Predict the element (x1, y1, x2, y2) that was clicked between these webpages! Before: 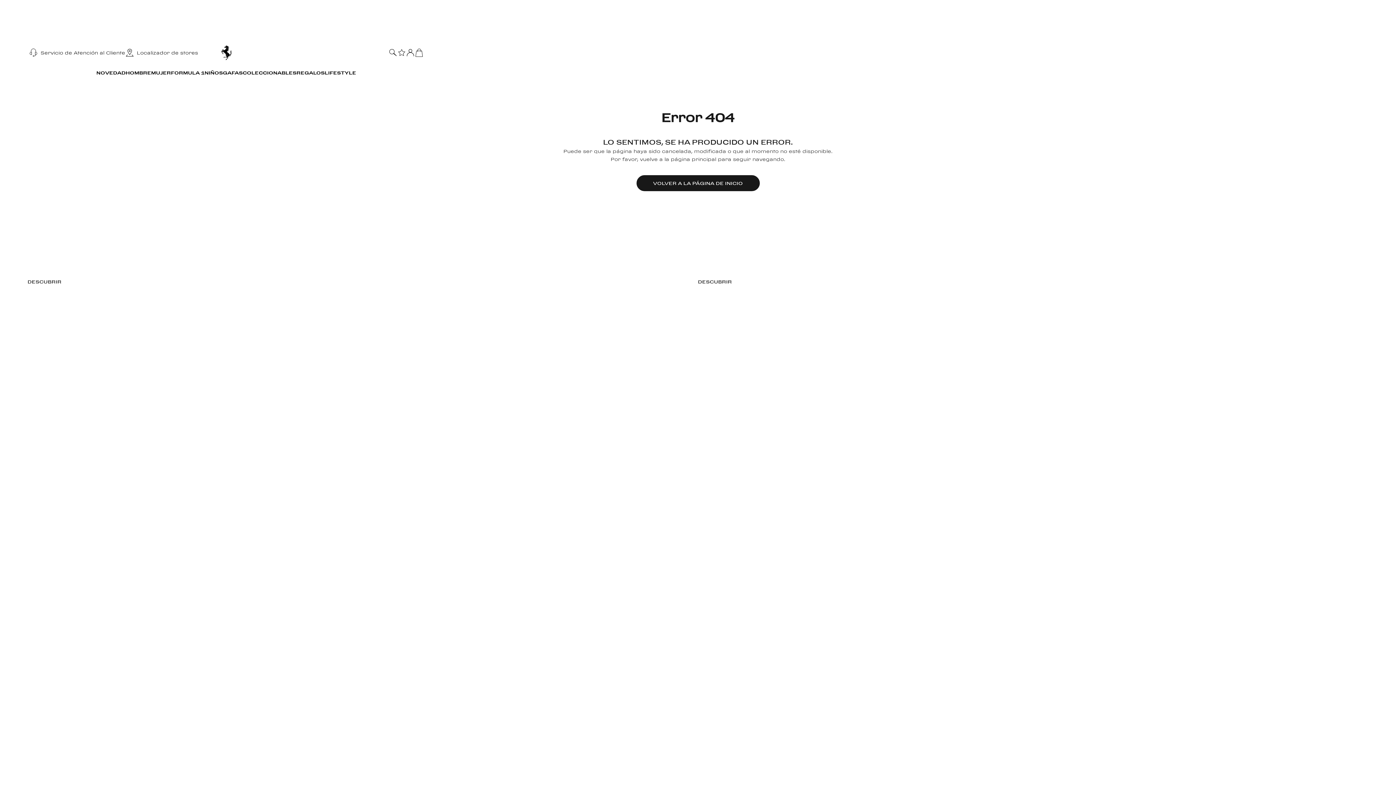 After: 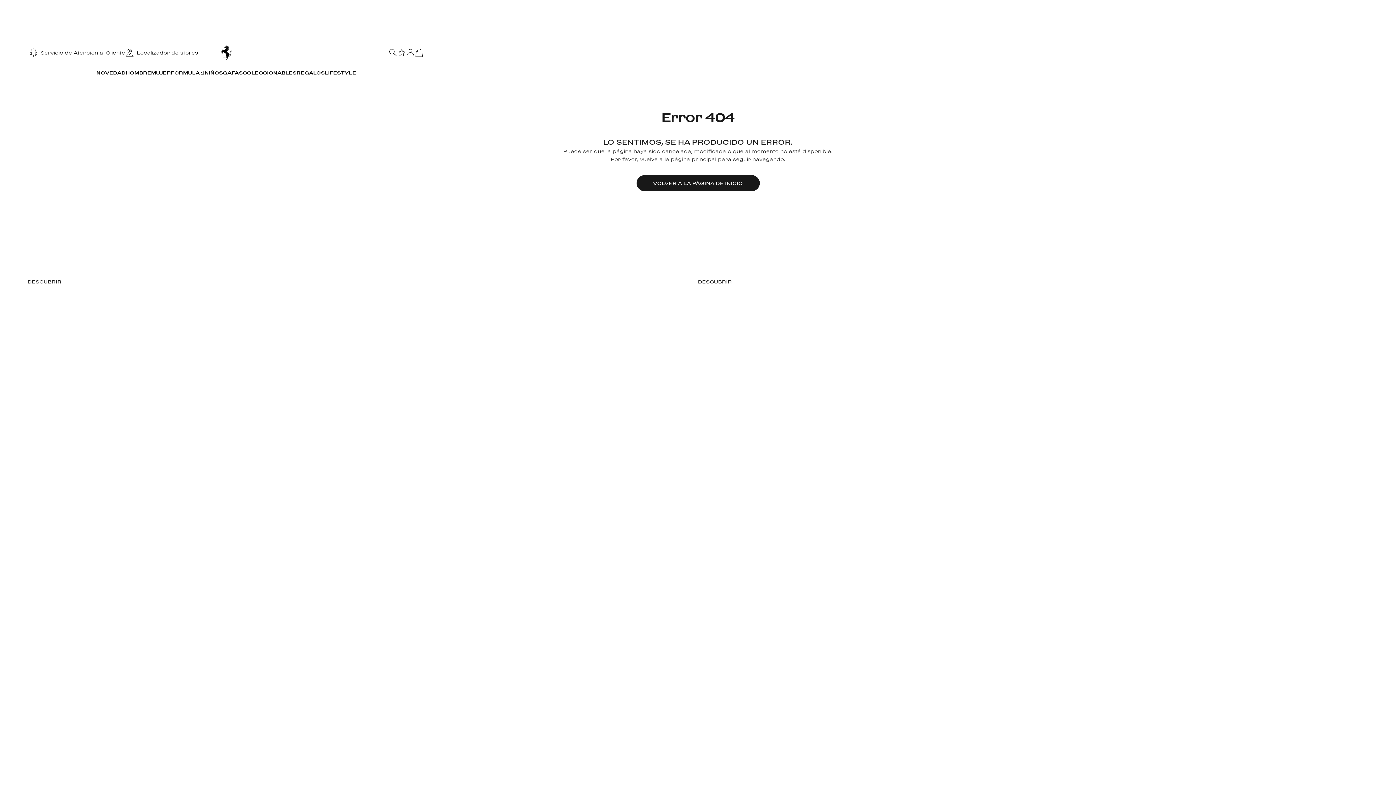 Action: bbox: (388, 40, 397, 65)